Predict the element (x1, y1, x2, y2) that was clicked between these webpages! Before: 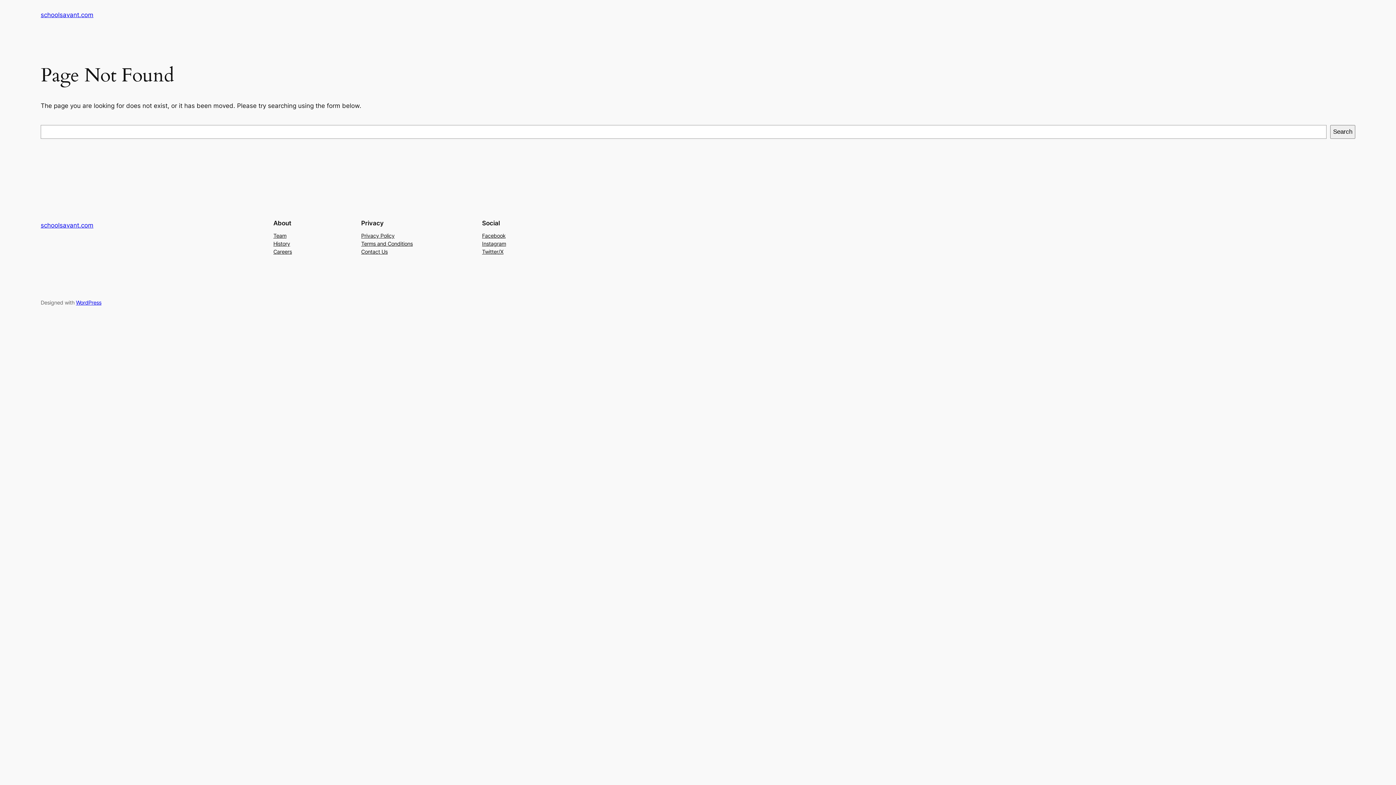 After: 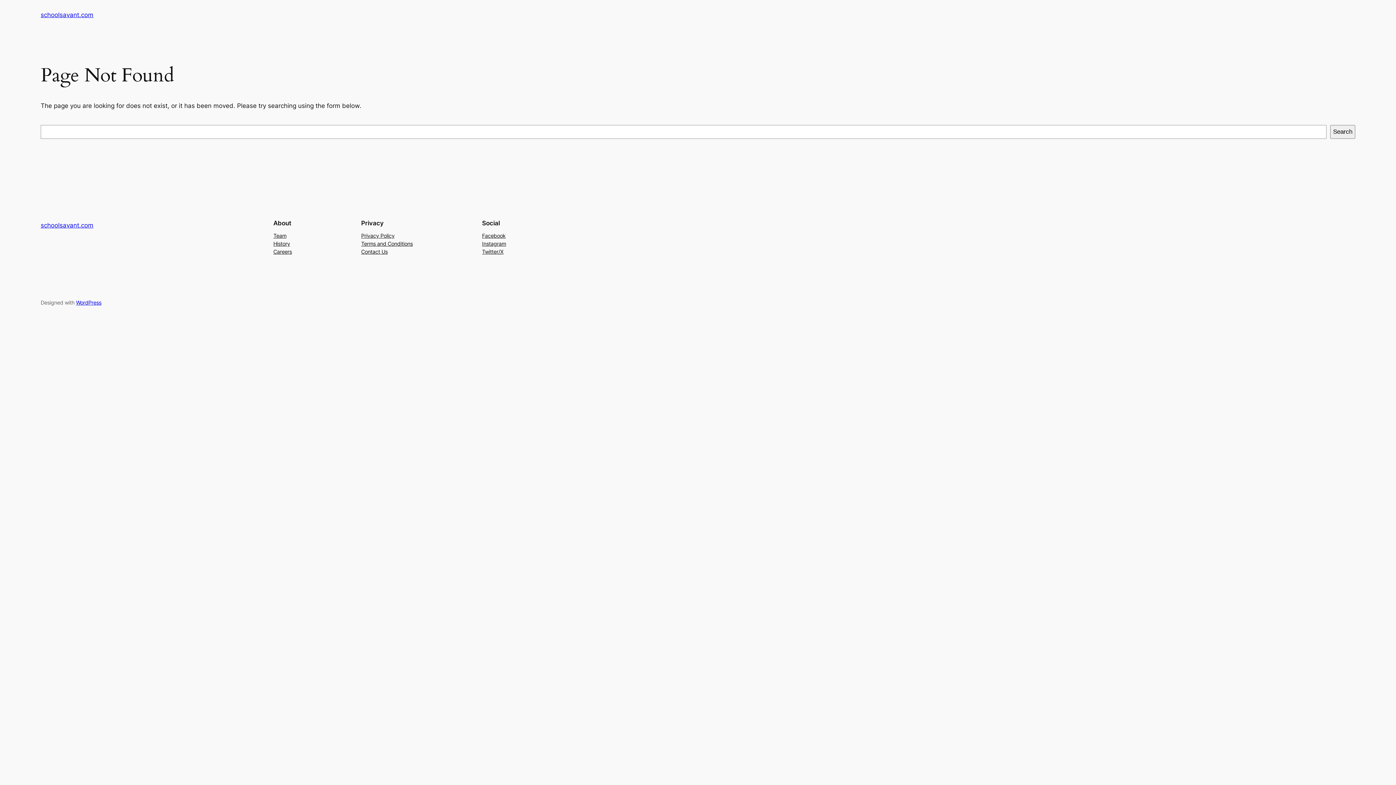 Action: bbox: (361, 231, 394, 239) label: Privacy Policy